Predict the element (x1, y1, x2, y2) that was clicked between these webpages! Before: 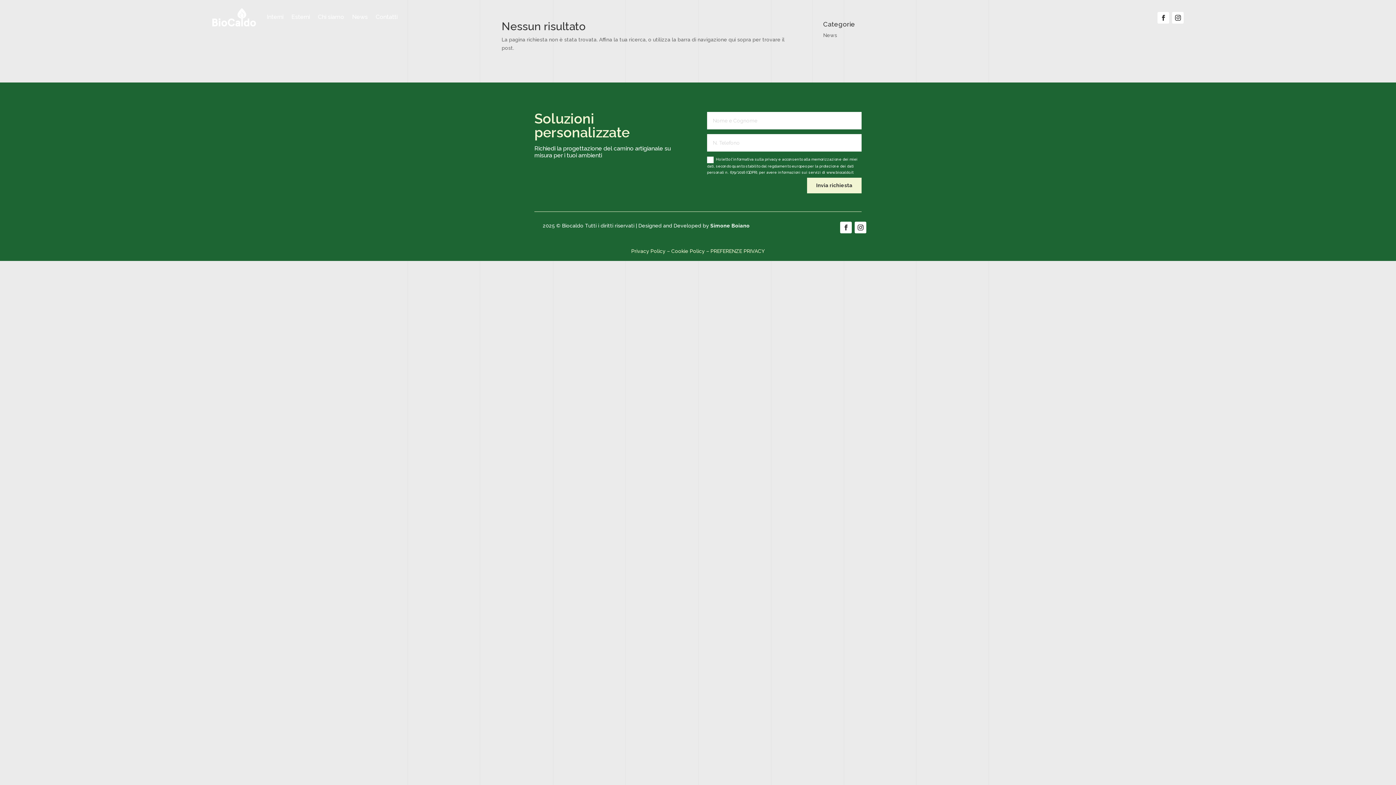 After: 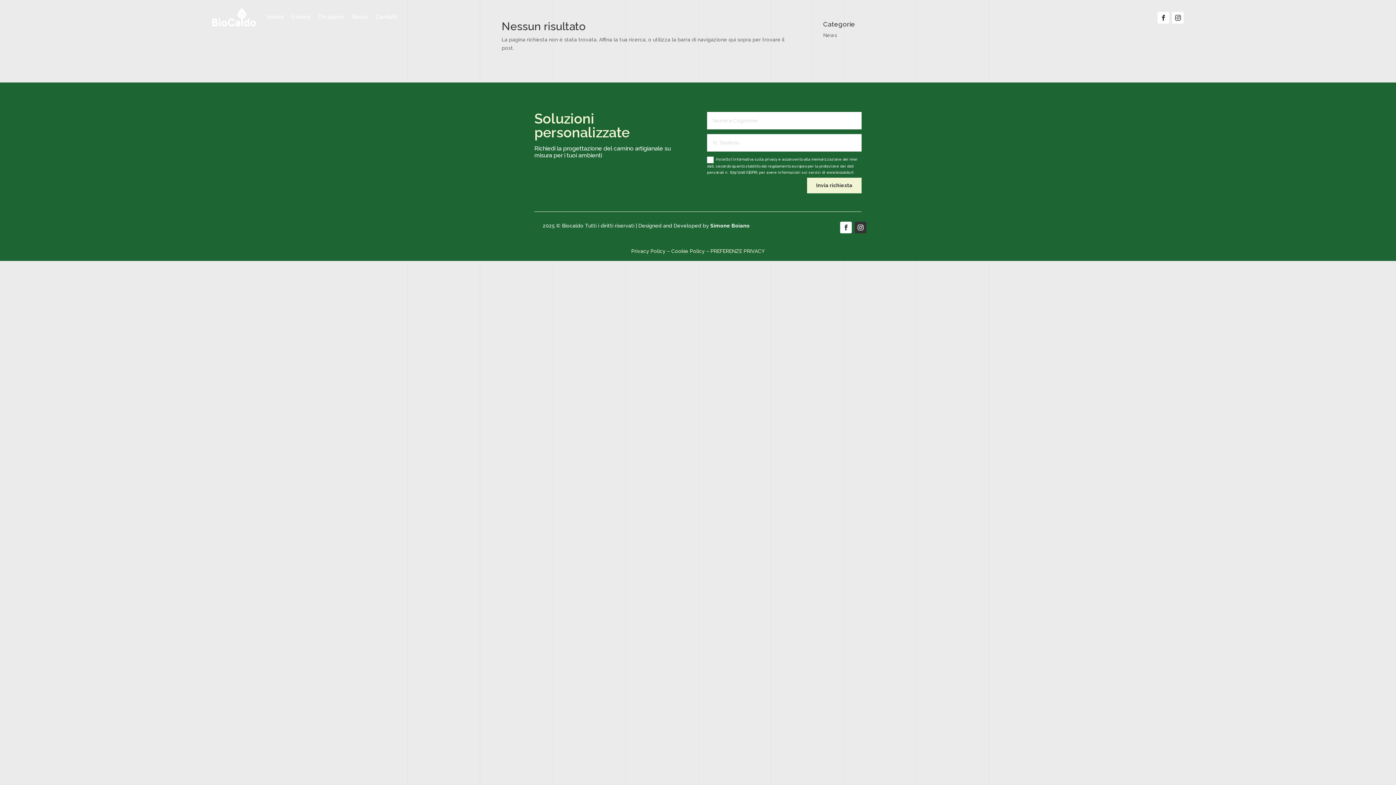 Action: bbox: (855, 221, 866, 233)